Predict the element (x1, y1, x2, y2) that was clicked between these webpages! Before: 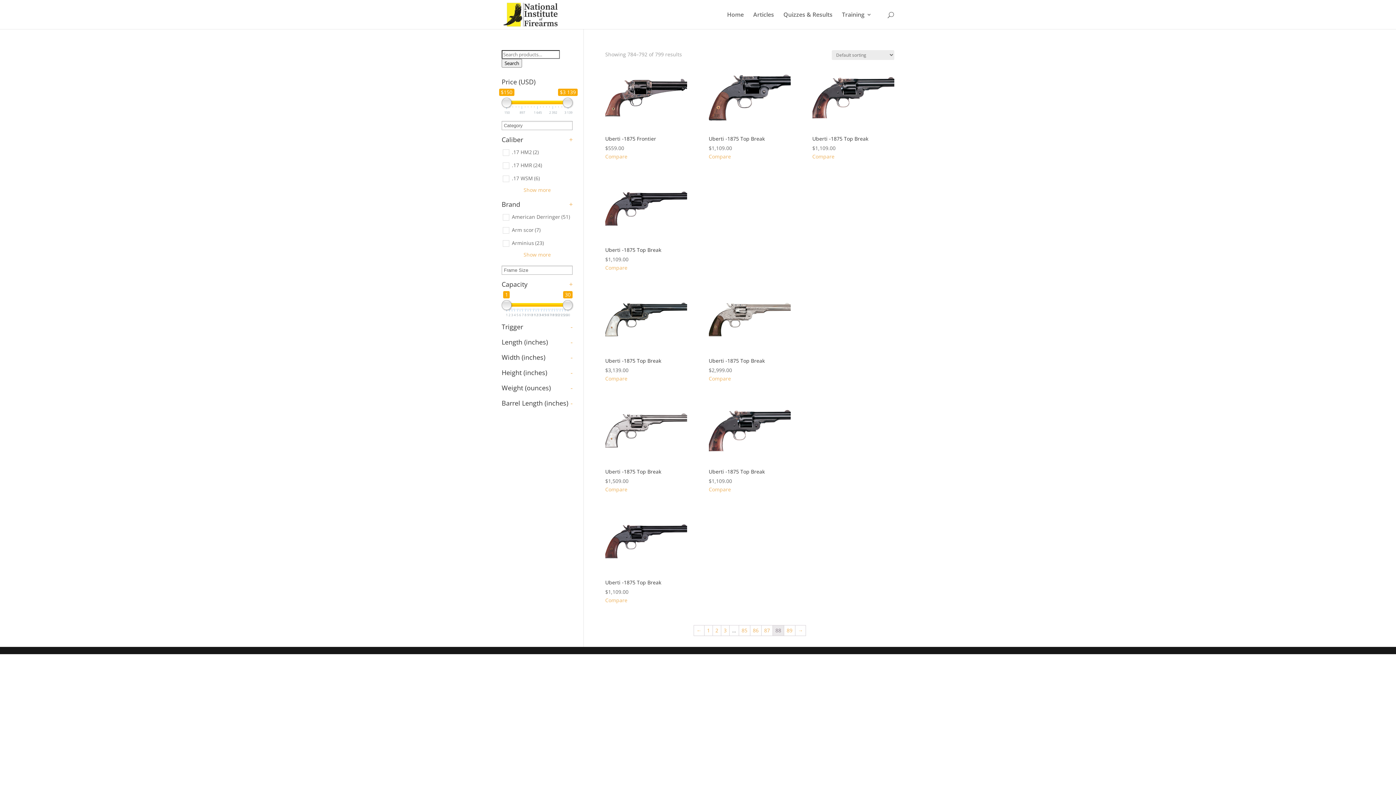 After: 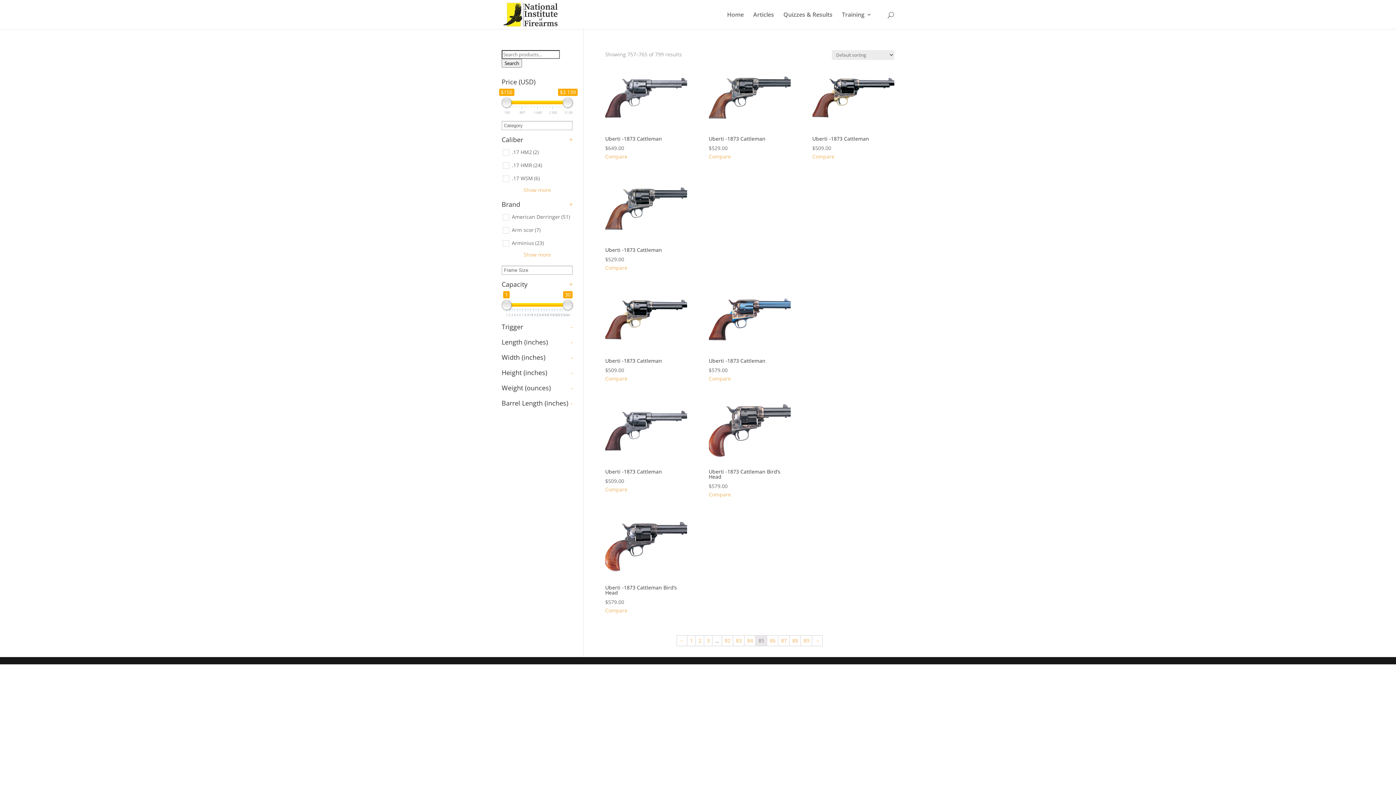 Action: label: 85 bbox: (739, 625, 750, 636)